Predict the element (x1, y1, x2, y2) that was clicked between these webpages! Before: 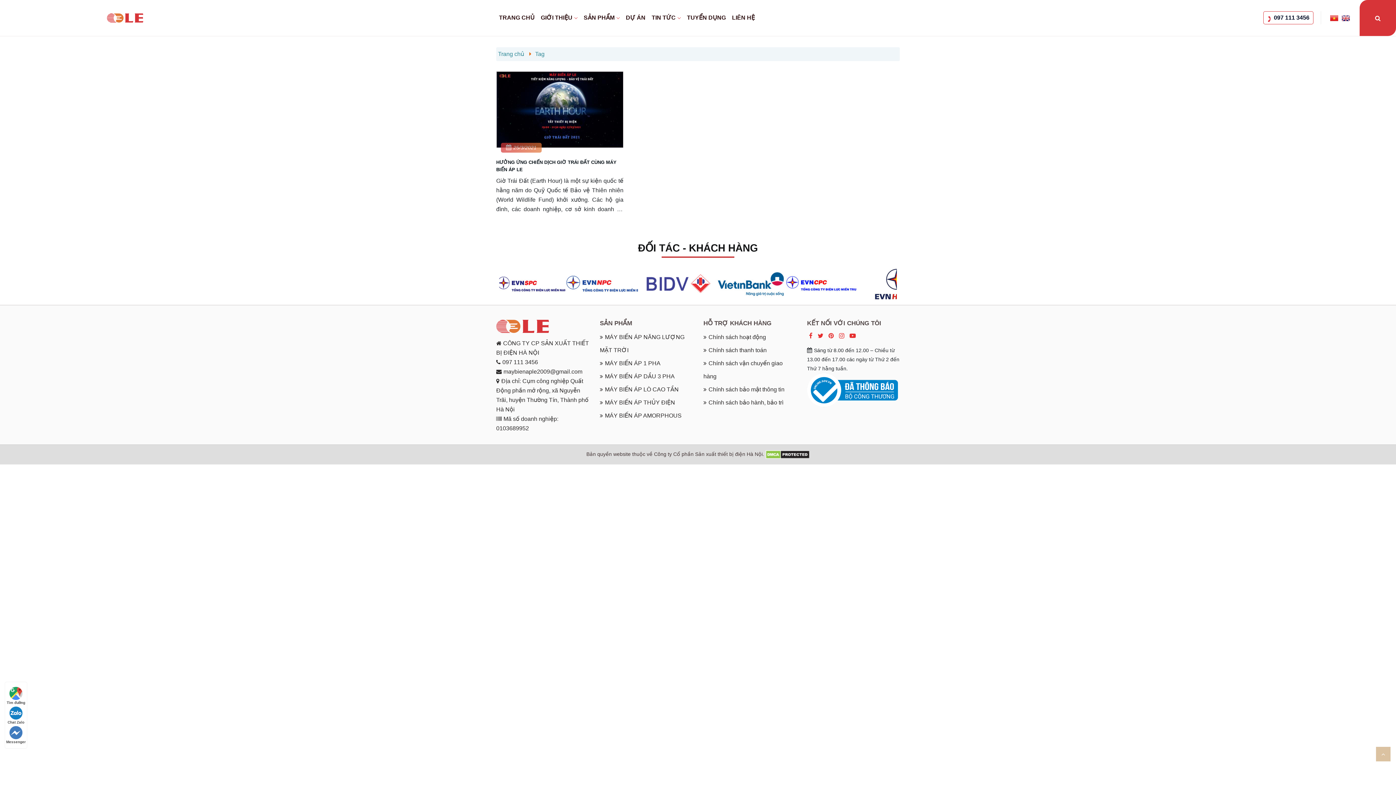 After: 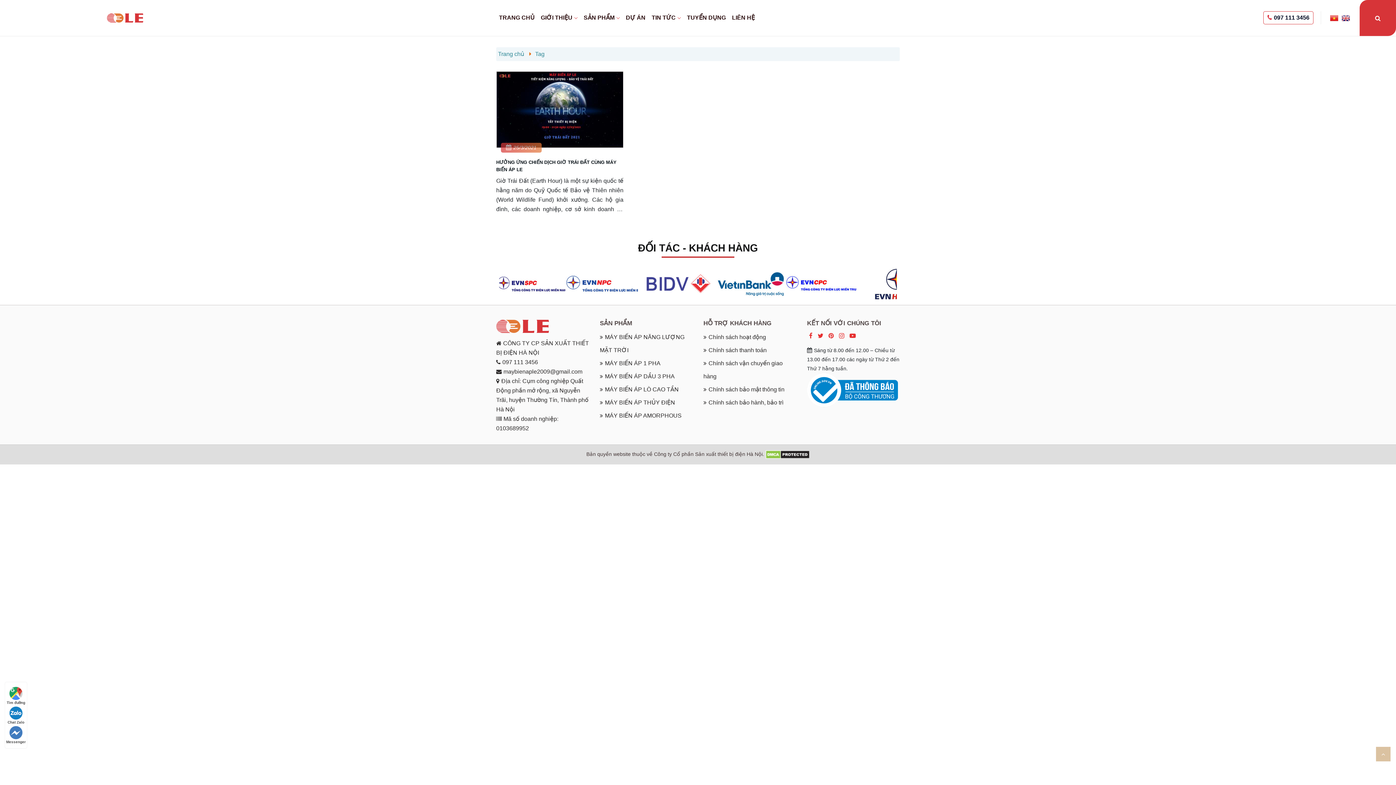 Action: bbox: (565, 265, 644, 303)